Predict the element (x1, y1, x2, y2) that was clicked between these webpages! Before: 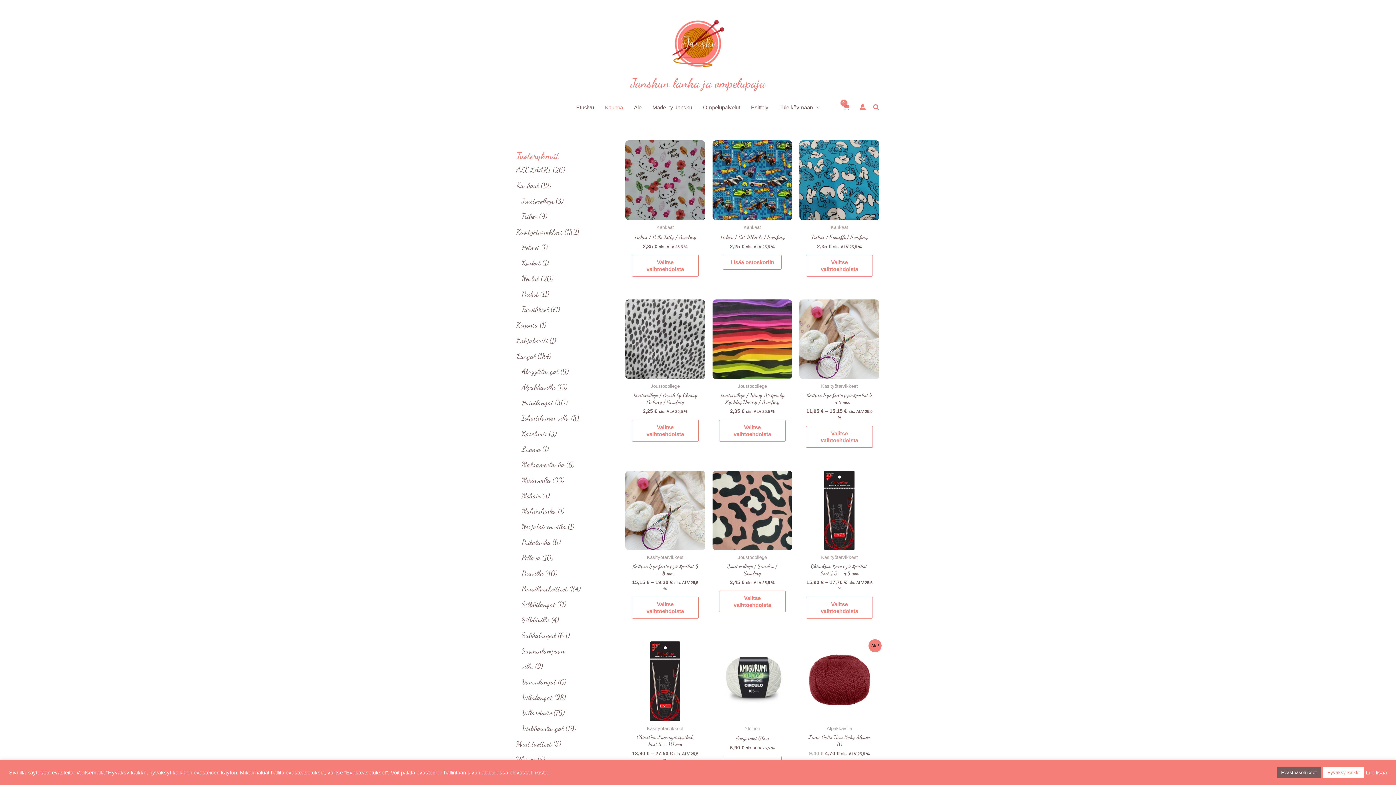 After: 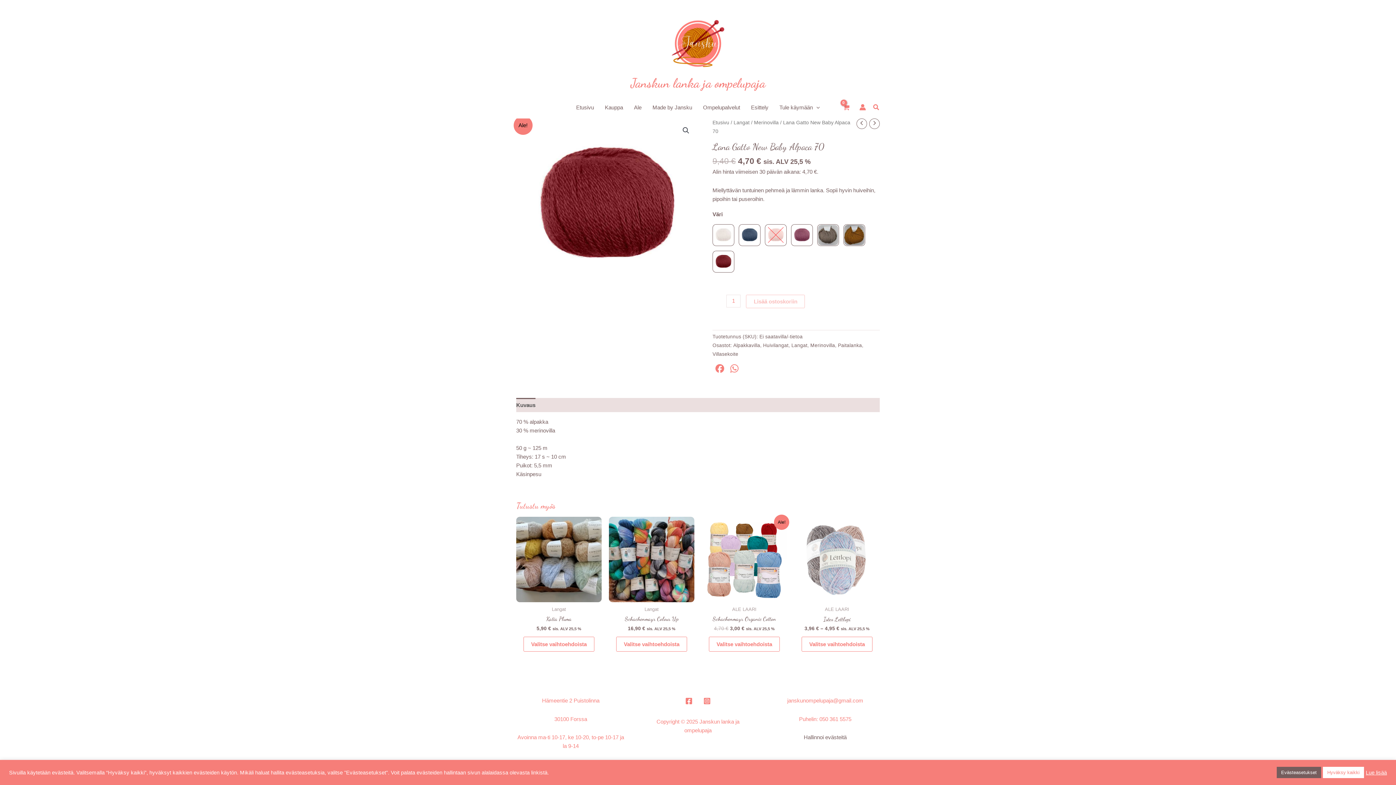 Action: bbox: (799, 641, 879, 721)